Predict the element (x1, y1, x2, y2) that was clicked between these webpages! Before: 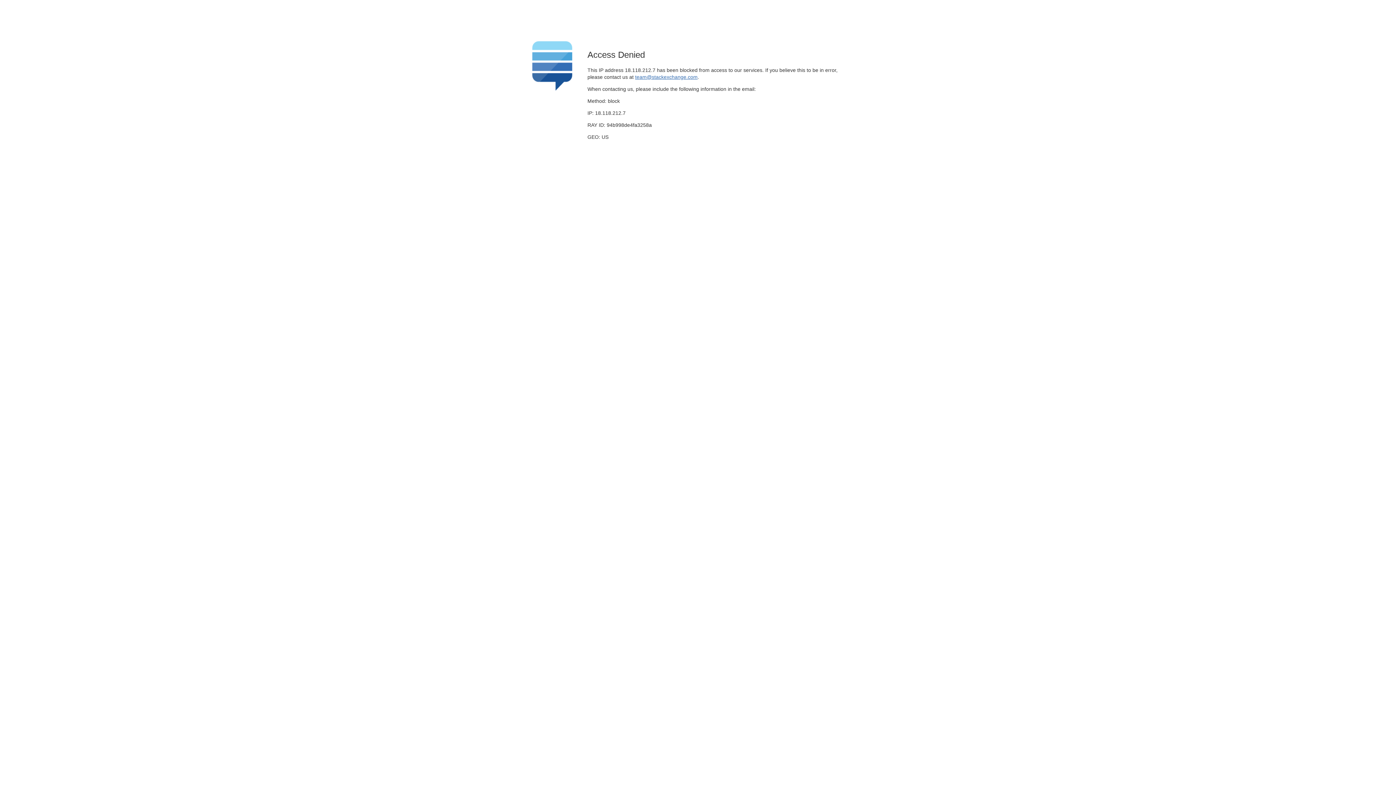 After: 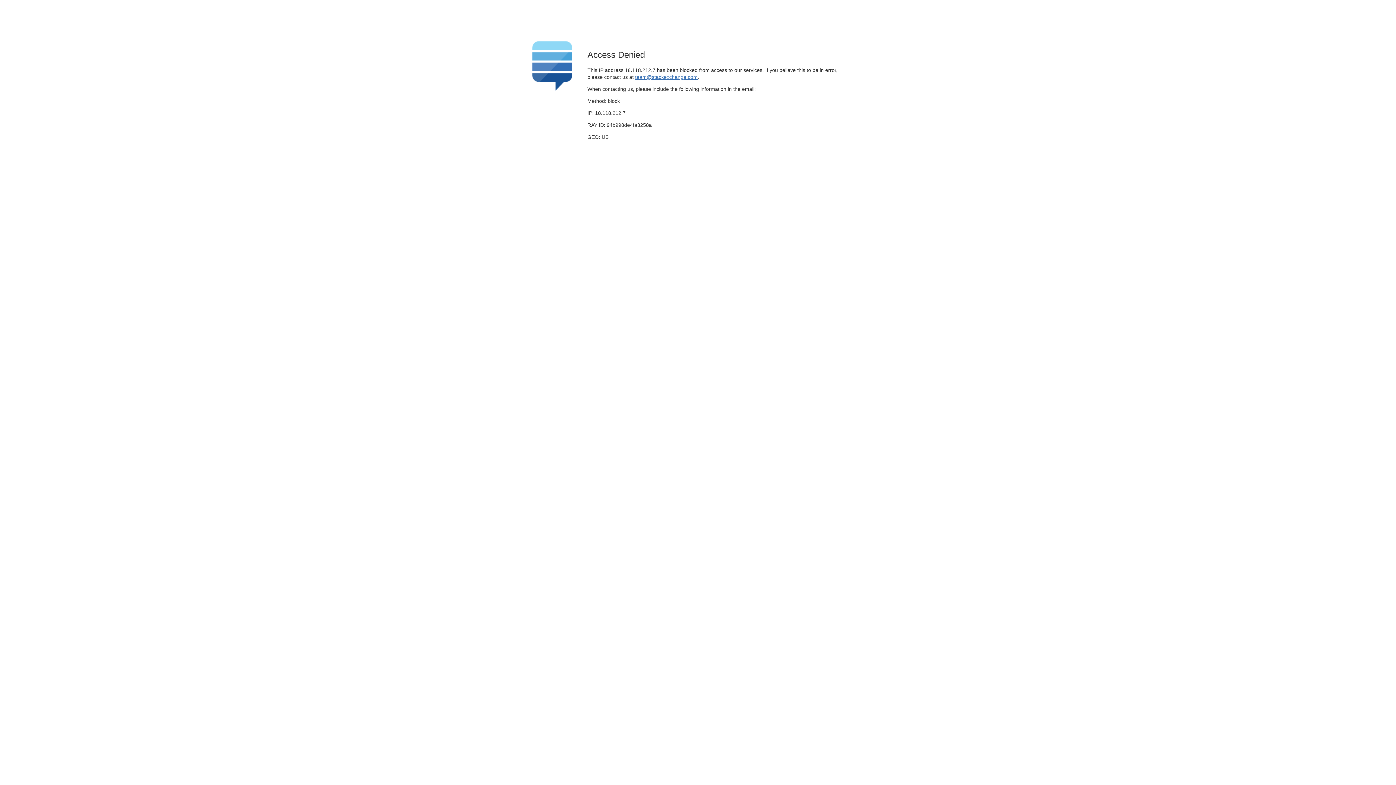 Action: label: team@stackexchange.com bbox: (635, 74, 697, 79)